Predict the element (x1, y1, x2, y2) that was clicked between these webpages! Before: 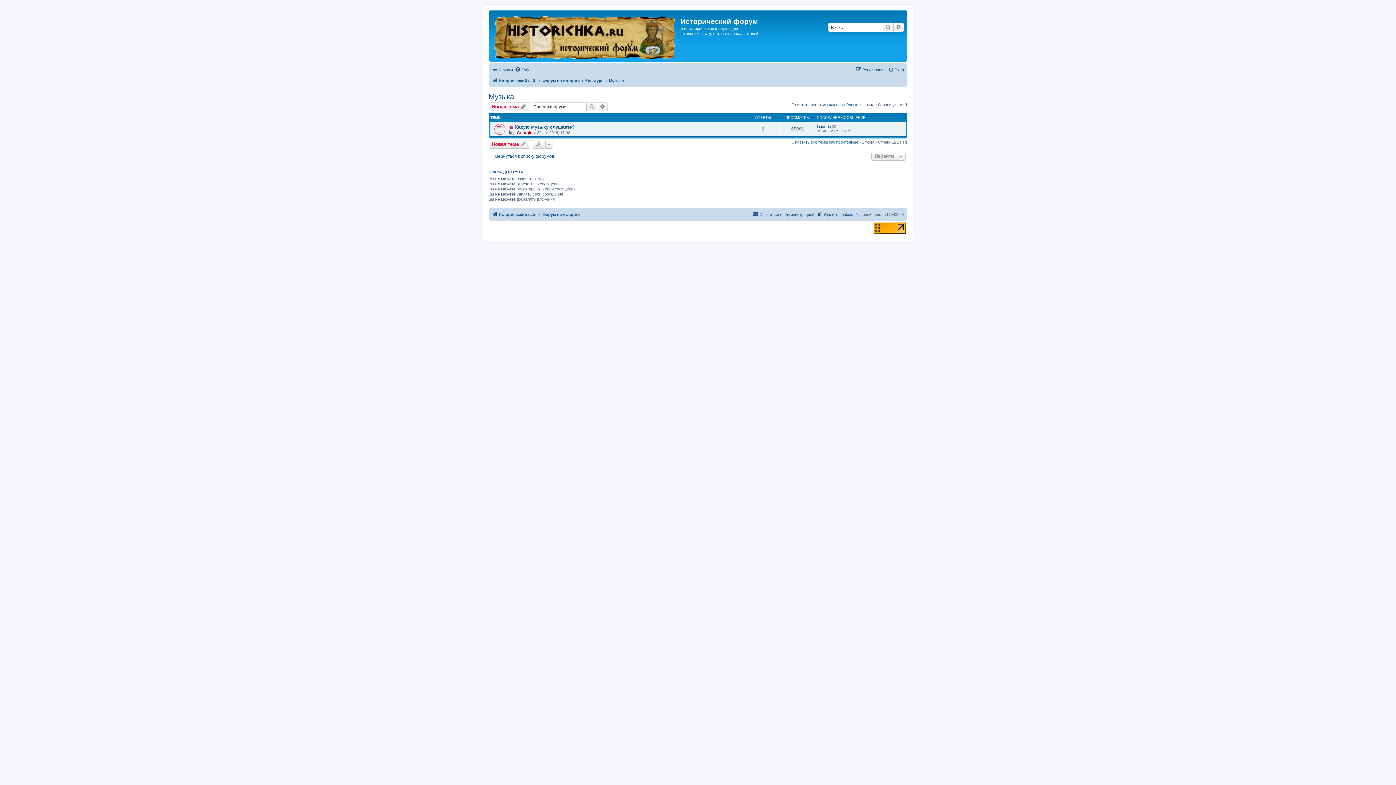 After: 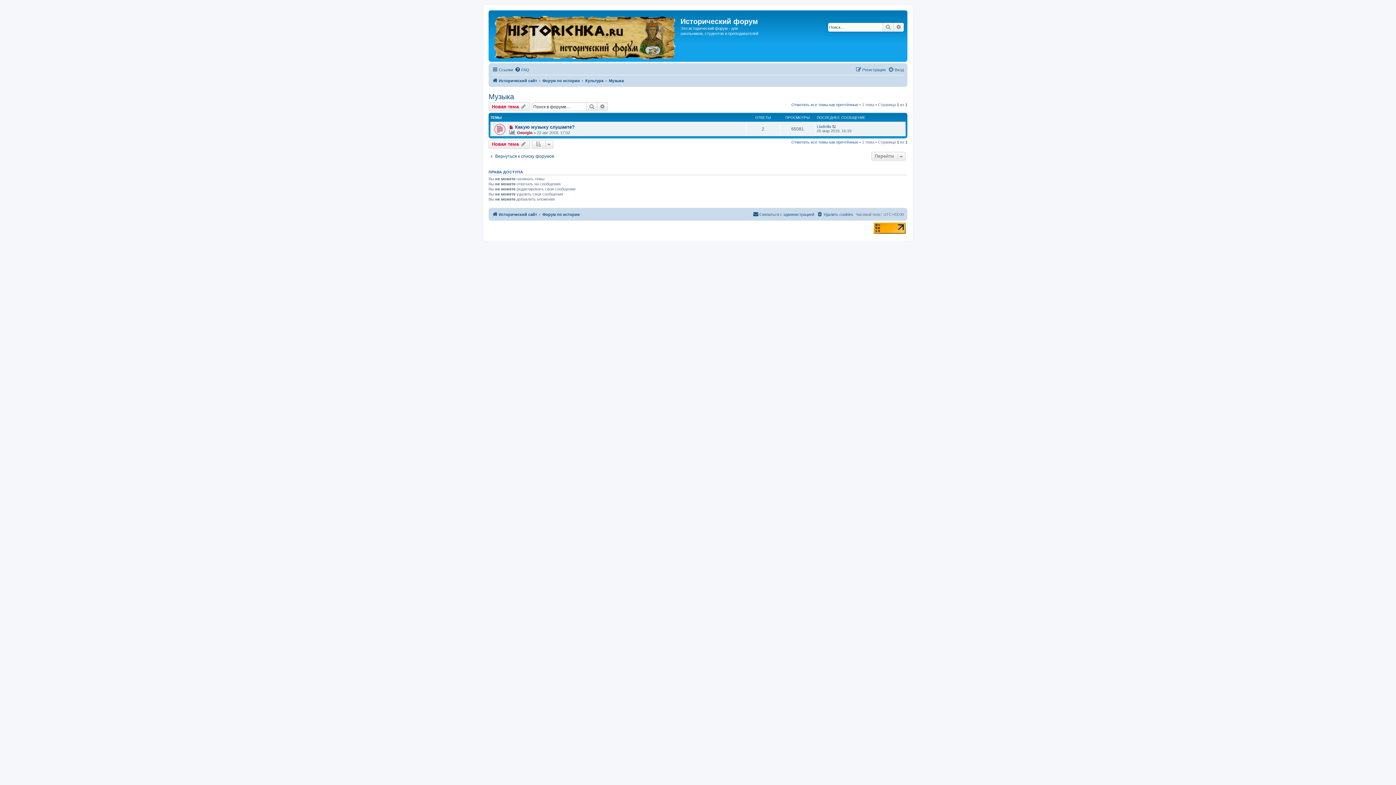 Action: bbox: (873, 222, 905, 233)